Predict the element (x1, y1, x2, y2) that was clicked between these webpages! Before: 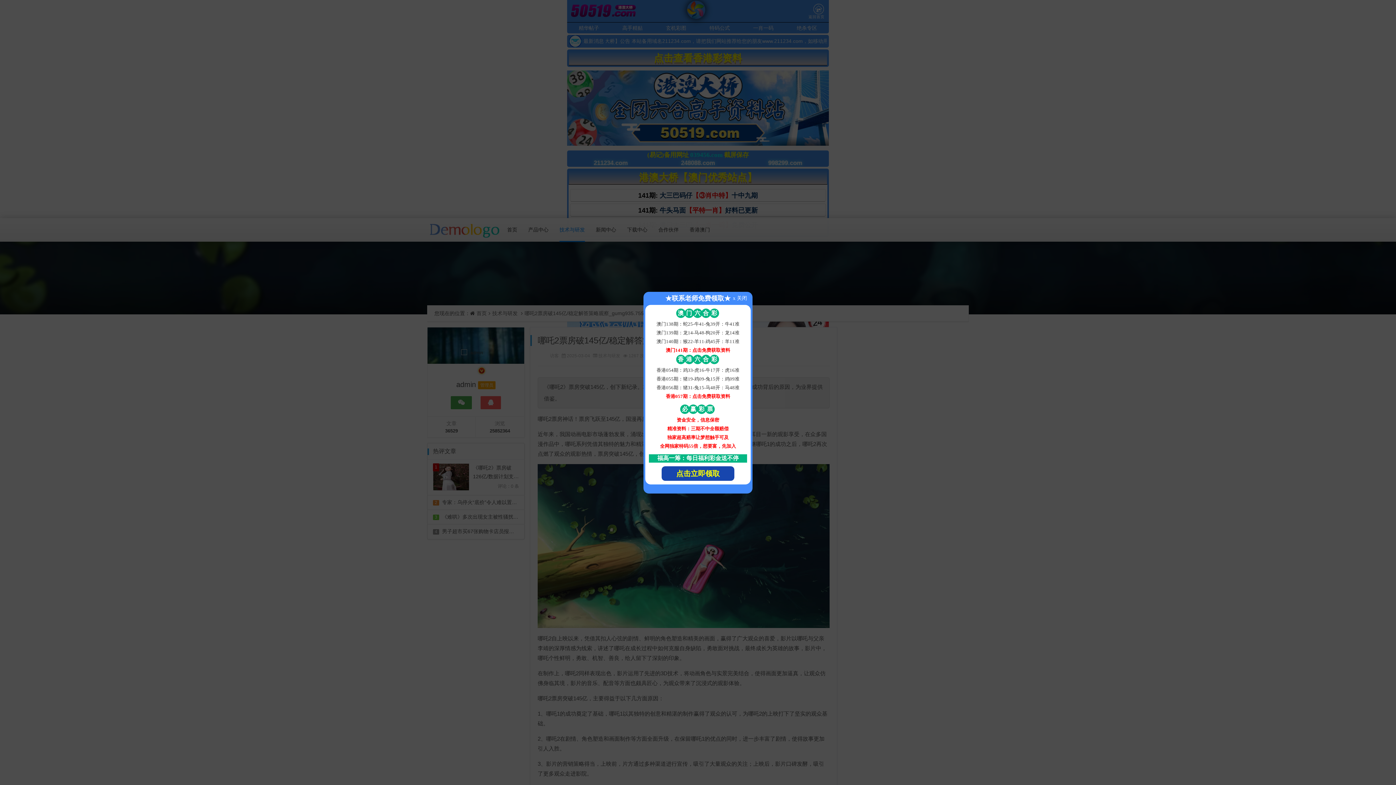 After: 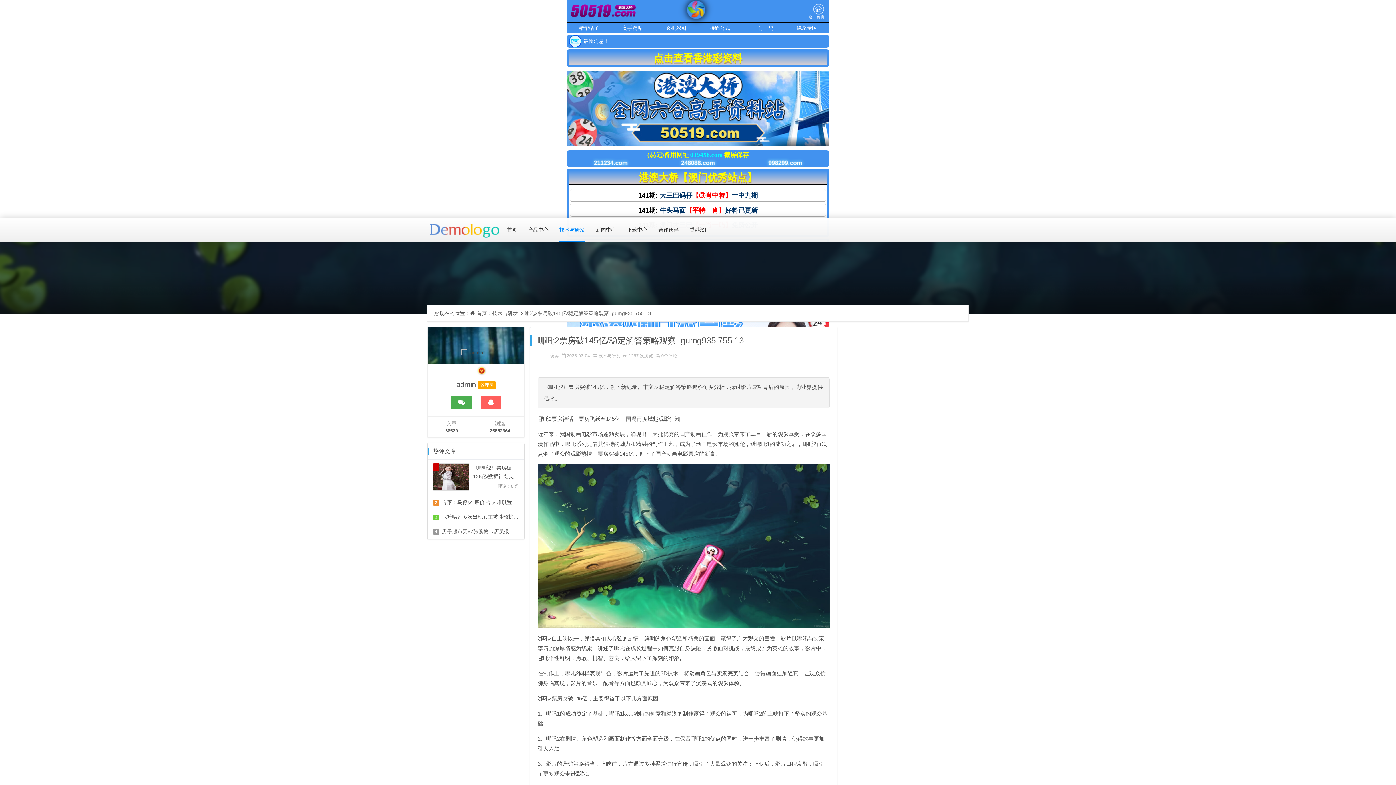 Action: label: ★联系老师免费领取★ bbox: (645, 291, 750, 304)